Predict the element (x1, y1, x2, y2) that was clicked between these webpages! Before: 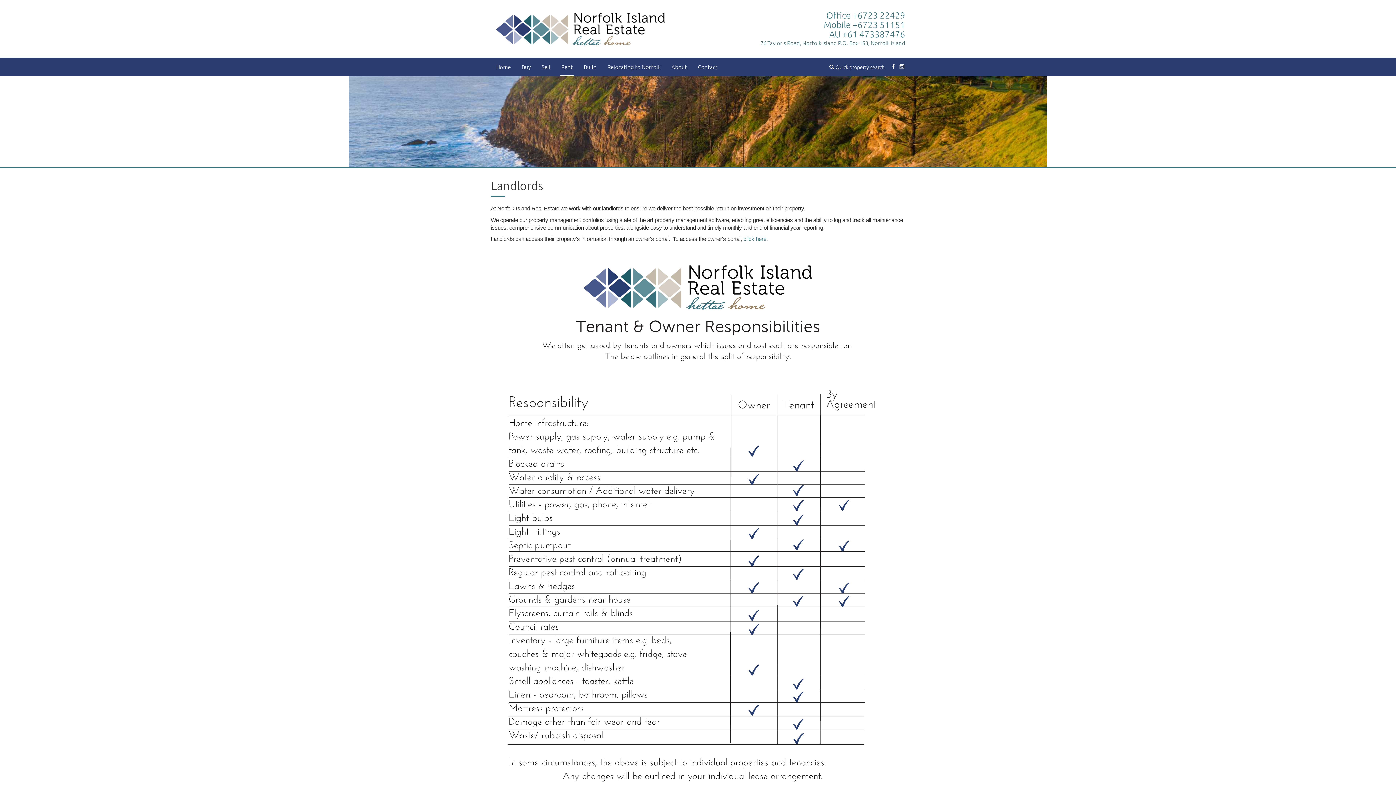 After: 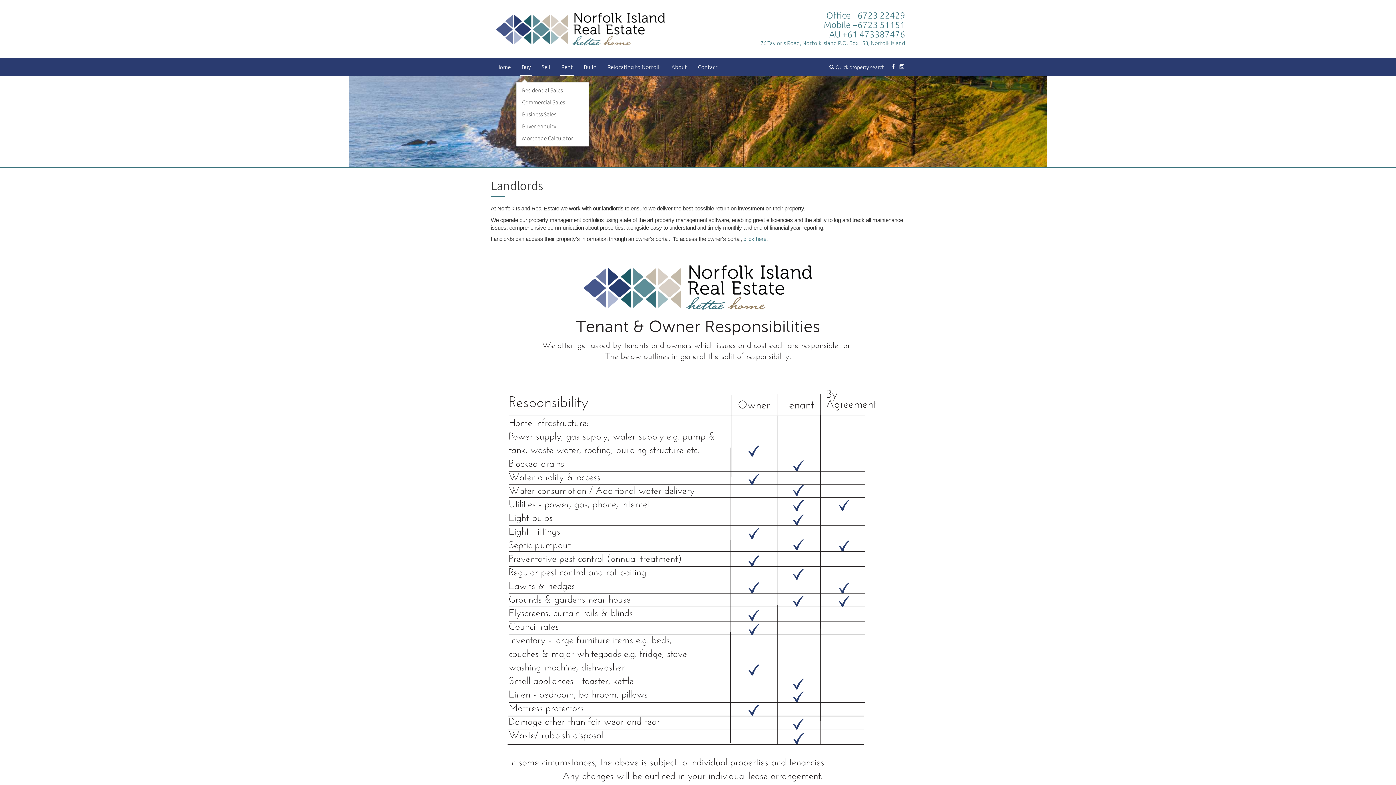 Action: label: Buy bbox: (516, 57, 536, 76)